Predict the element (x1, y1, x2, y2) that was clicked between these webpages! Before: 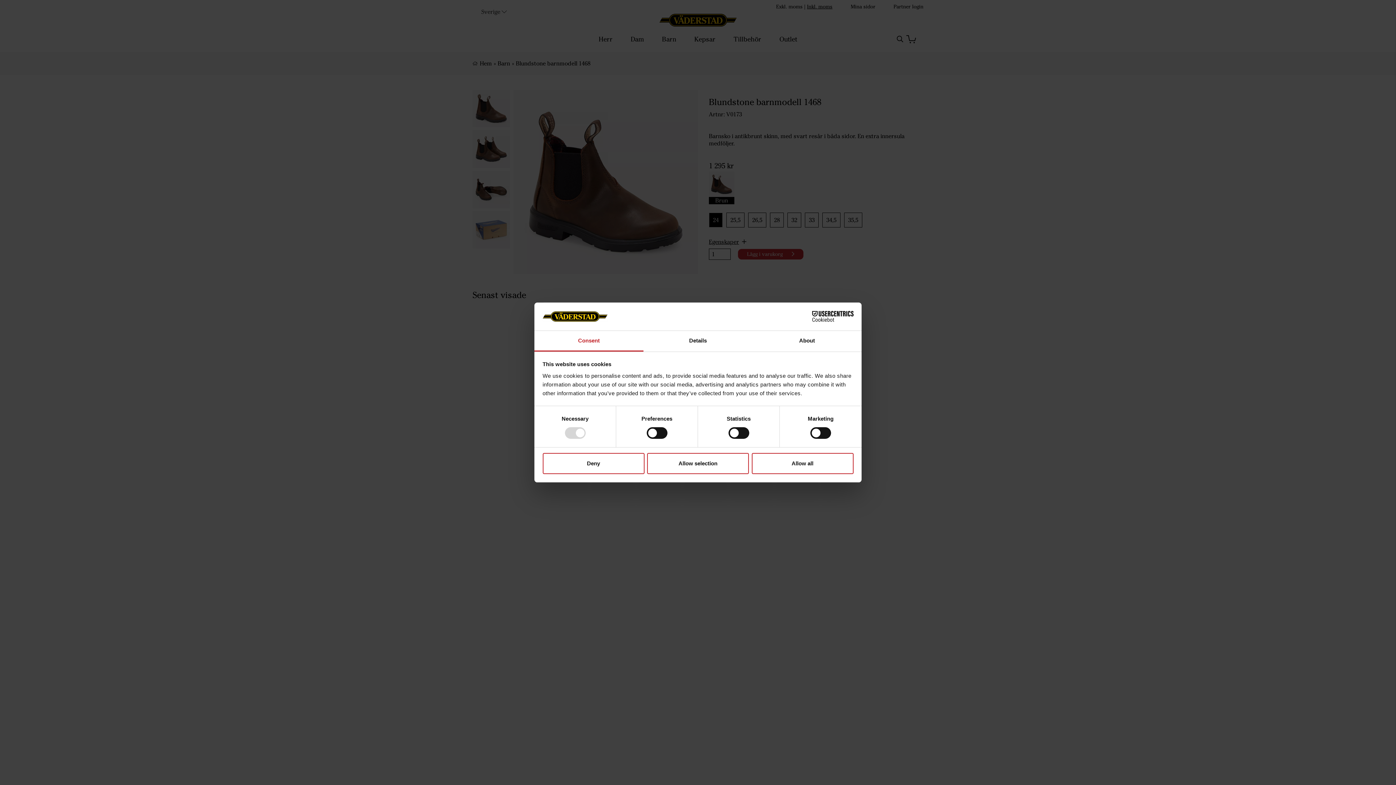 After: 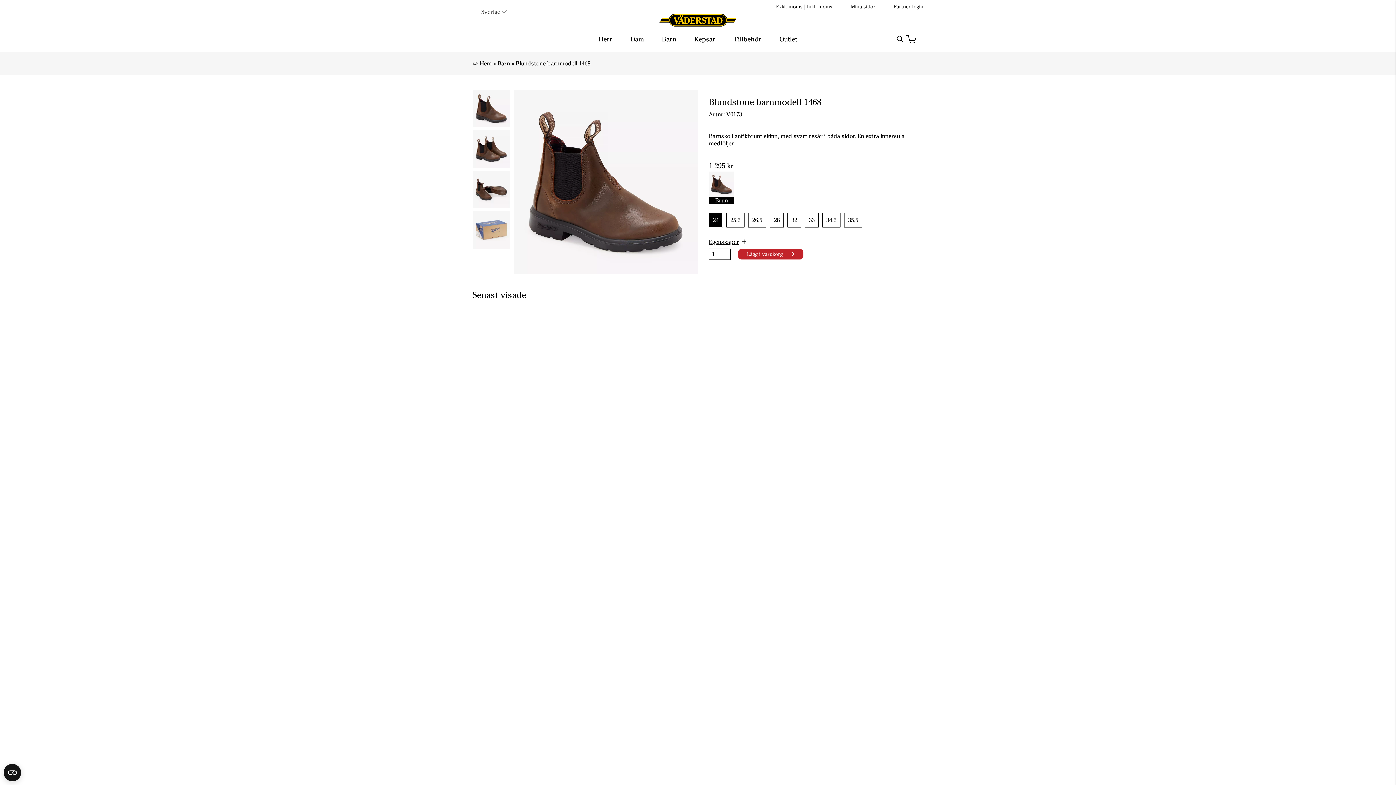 Action: label: Allow all bbox: (751, 453, 853, 474)